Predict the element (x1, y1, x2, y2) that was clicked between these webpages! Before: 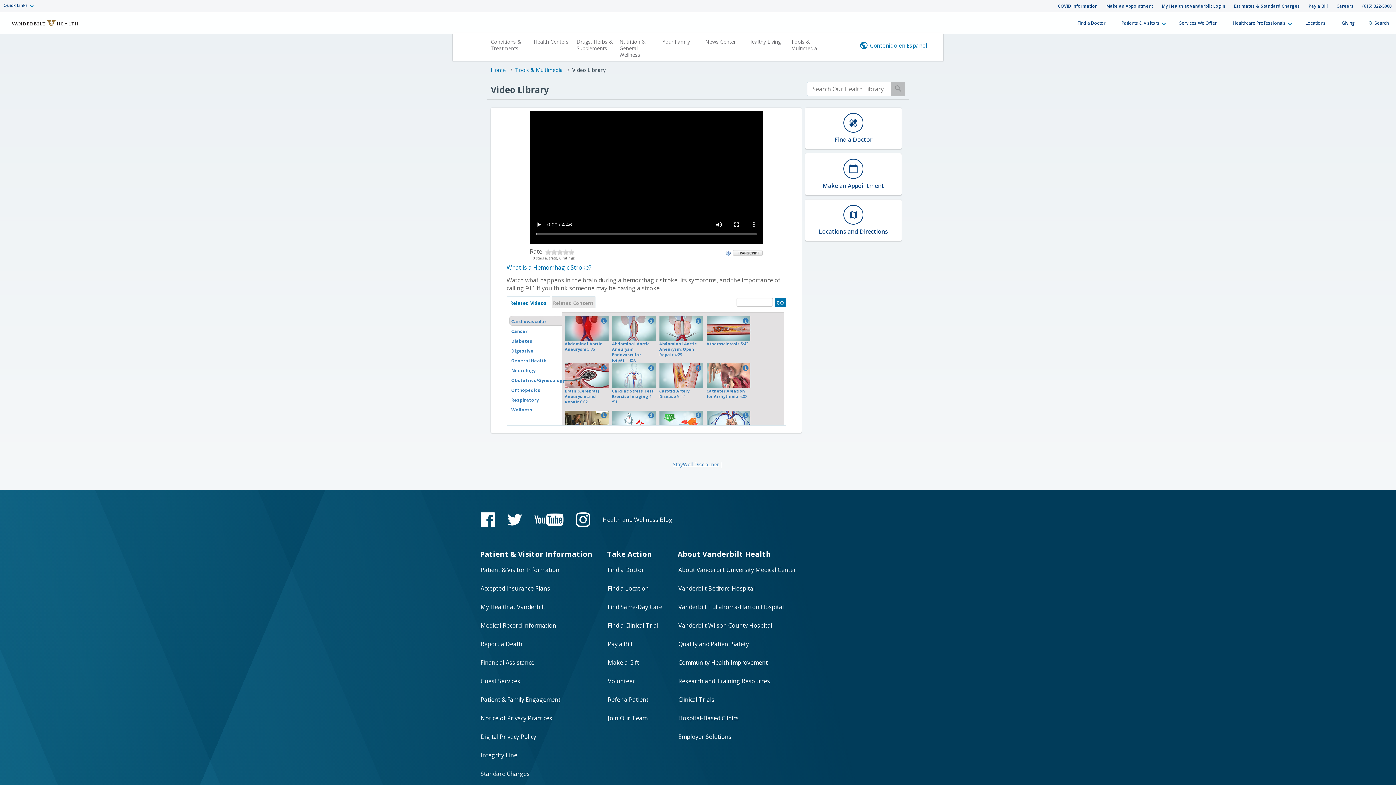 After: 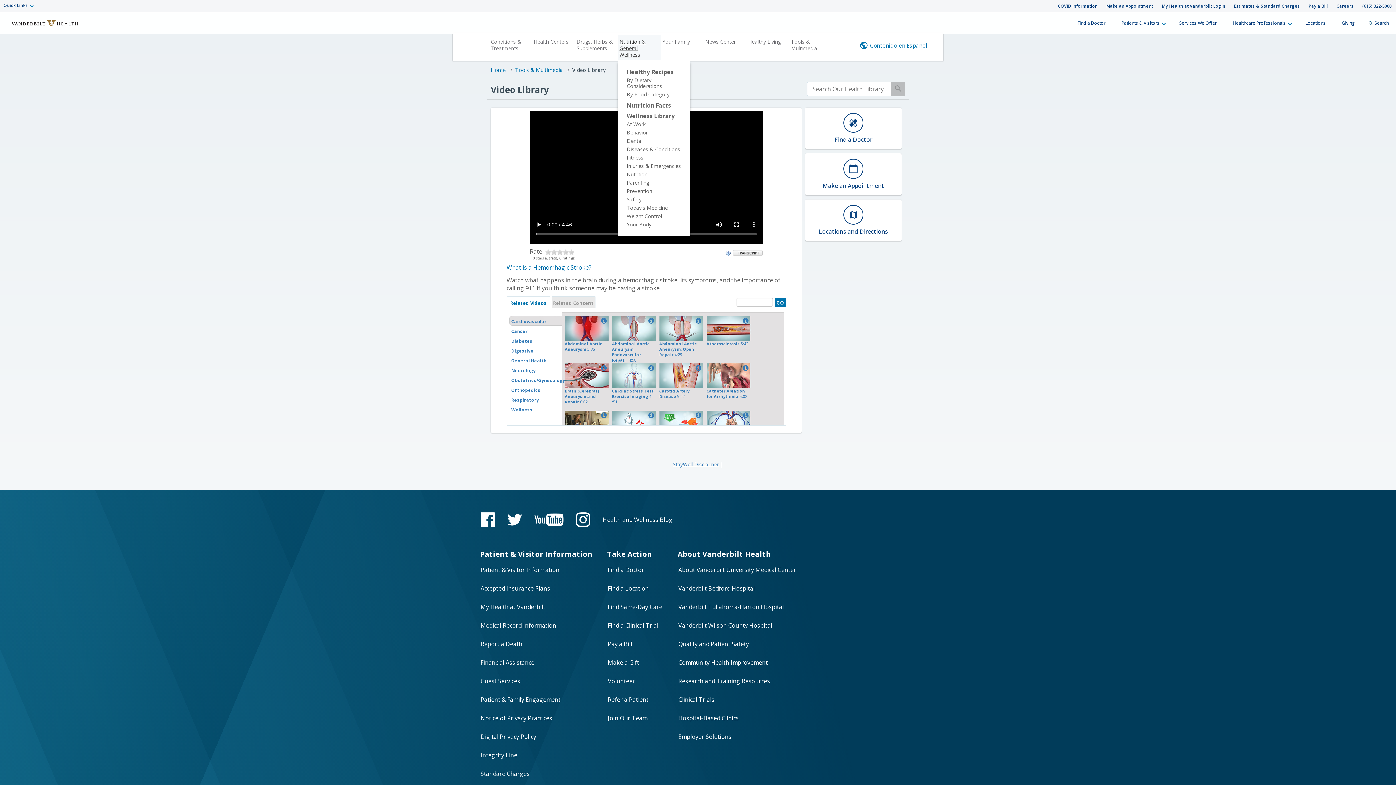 Action: label: Nutrition & General Wellness bbox: (617, 34, 660, 59)